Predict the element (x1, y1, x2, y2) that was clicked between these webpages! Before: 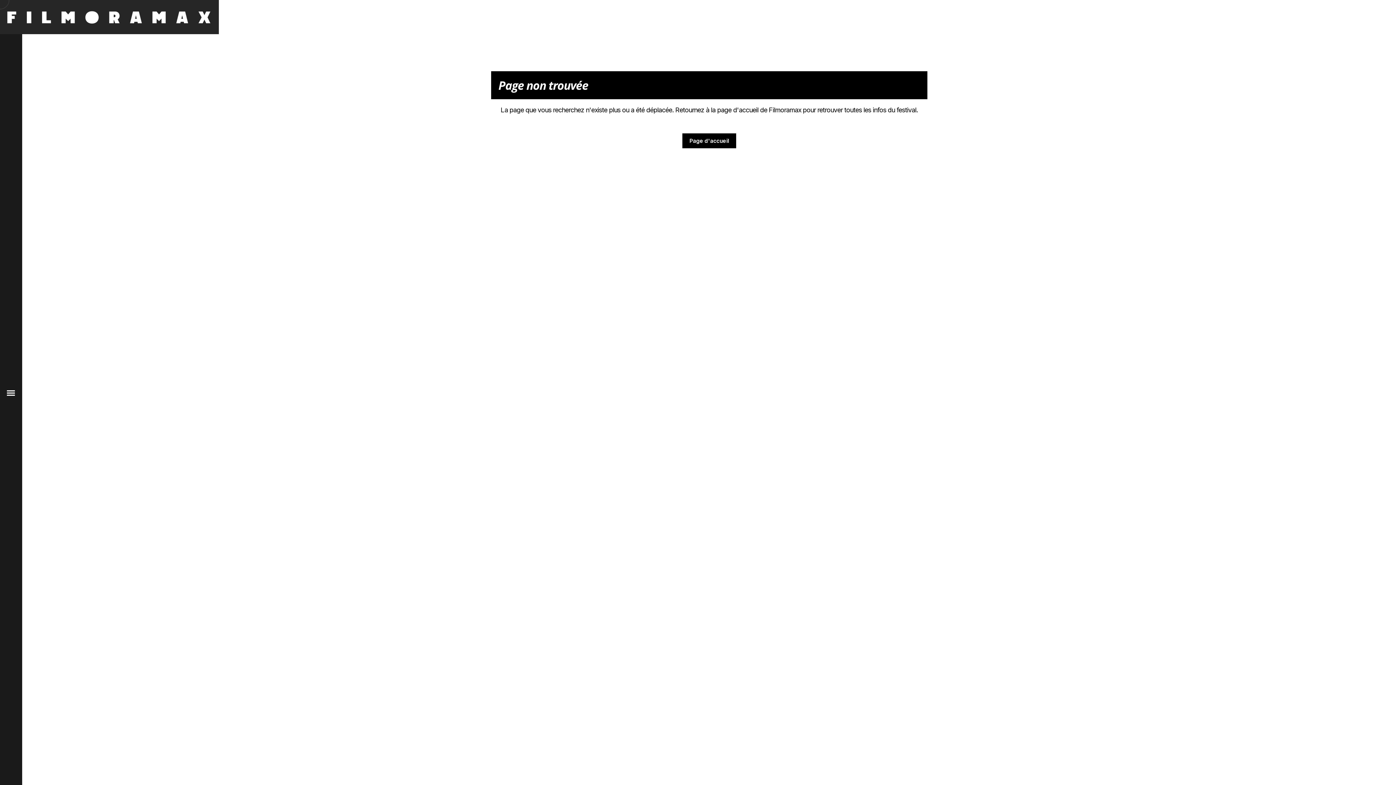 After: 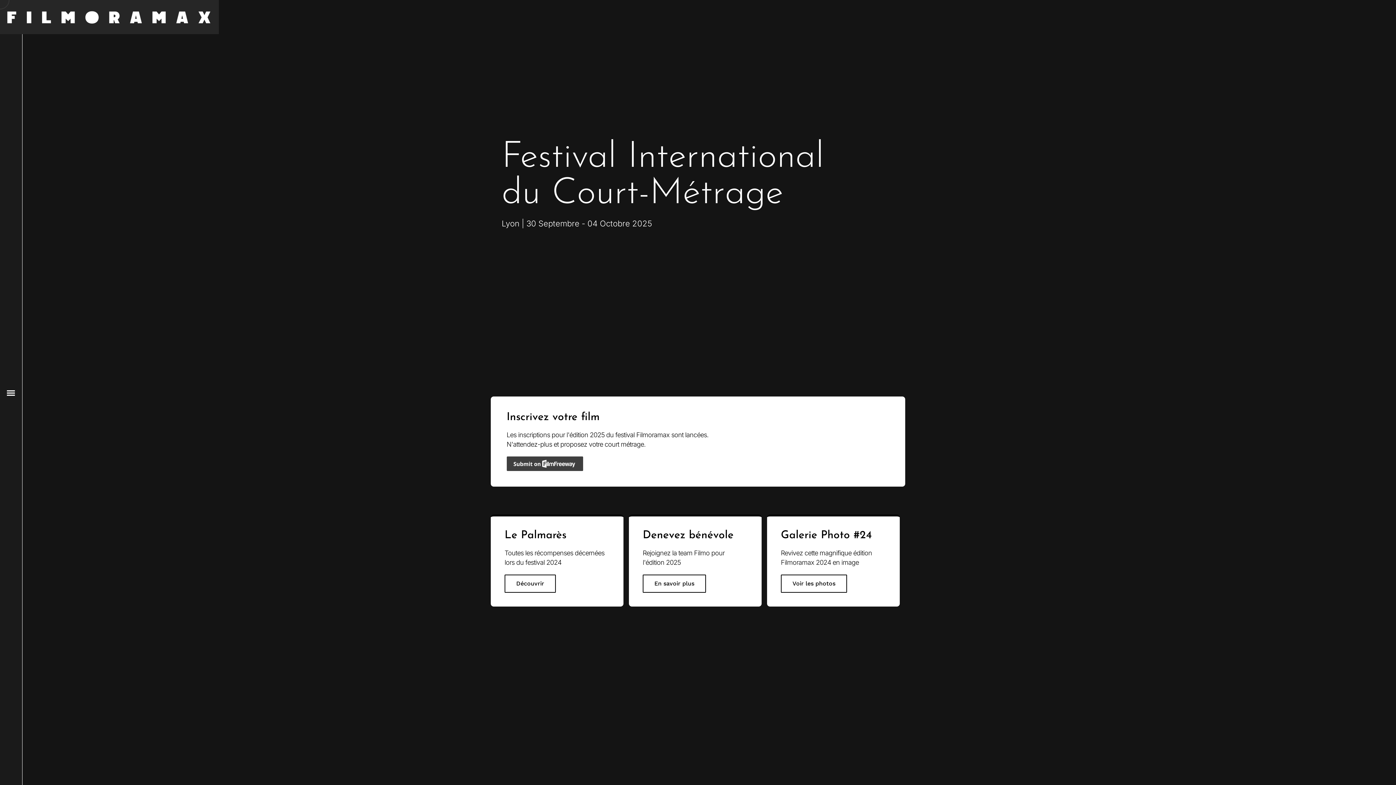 Action: bbox: (682, 133, 736, 148) label: Page d'accueil